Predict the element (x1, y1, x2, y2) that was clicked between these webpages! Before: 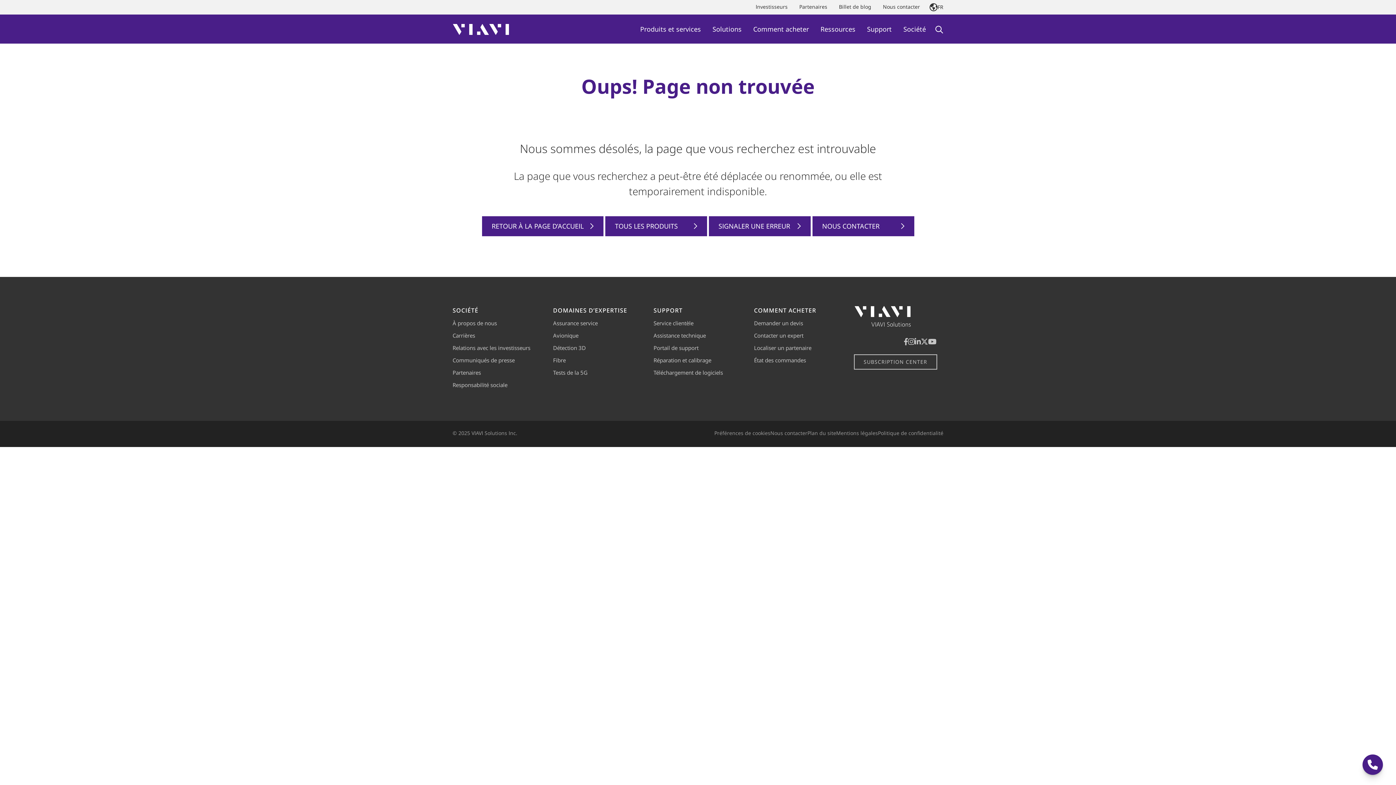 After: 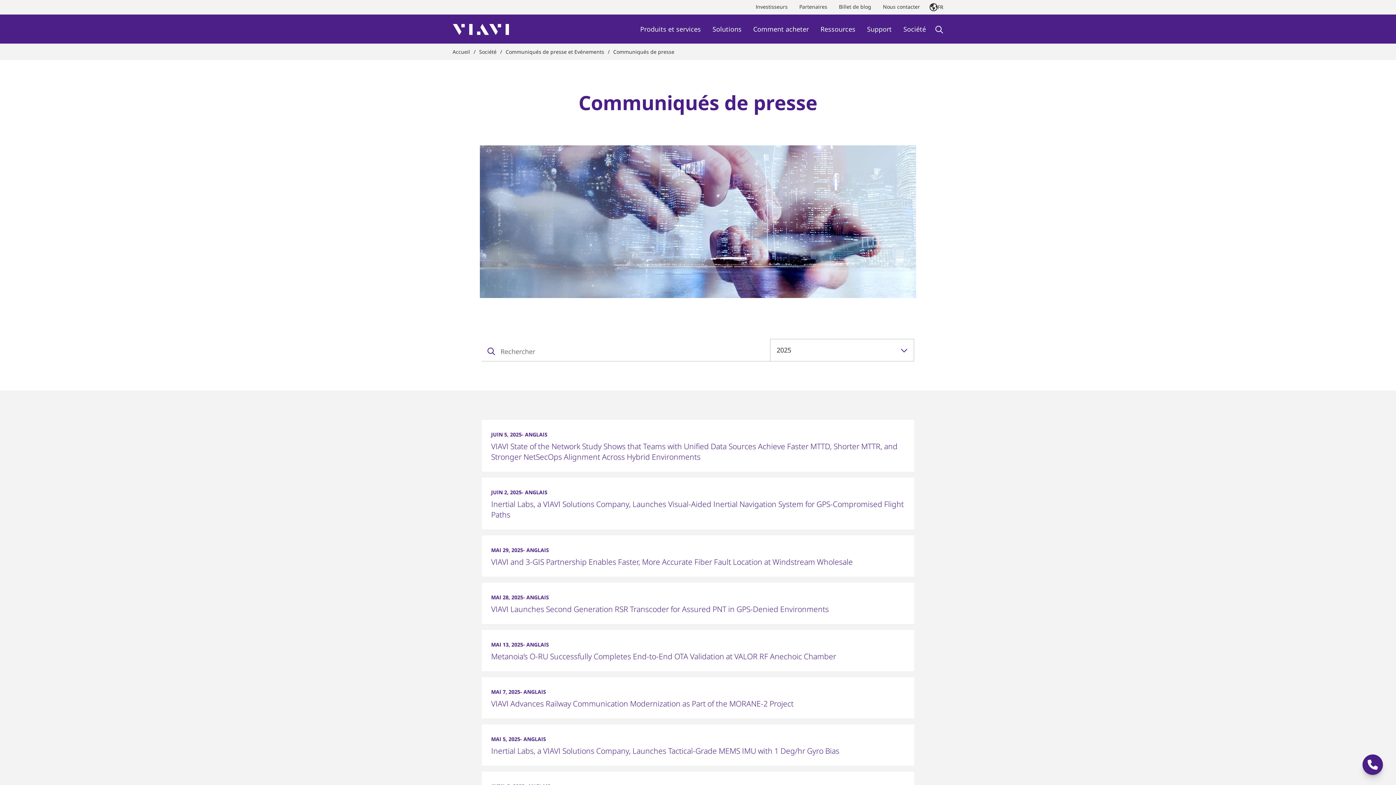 Action: label: Communiqués de presse bbox: (452, 354, 514, 365)